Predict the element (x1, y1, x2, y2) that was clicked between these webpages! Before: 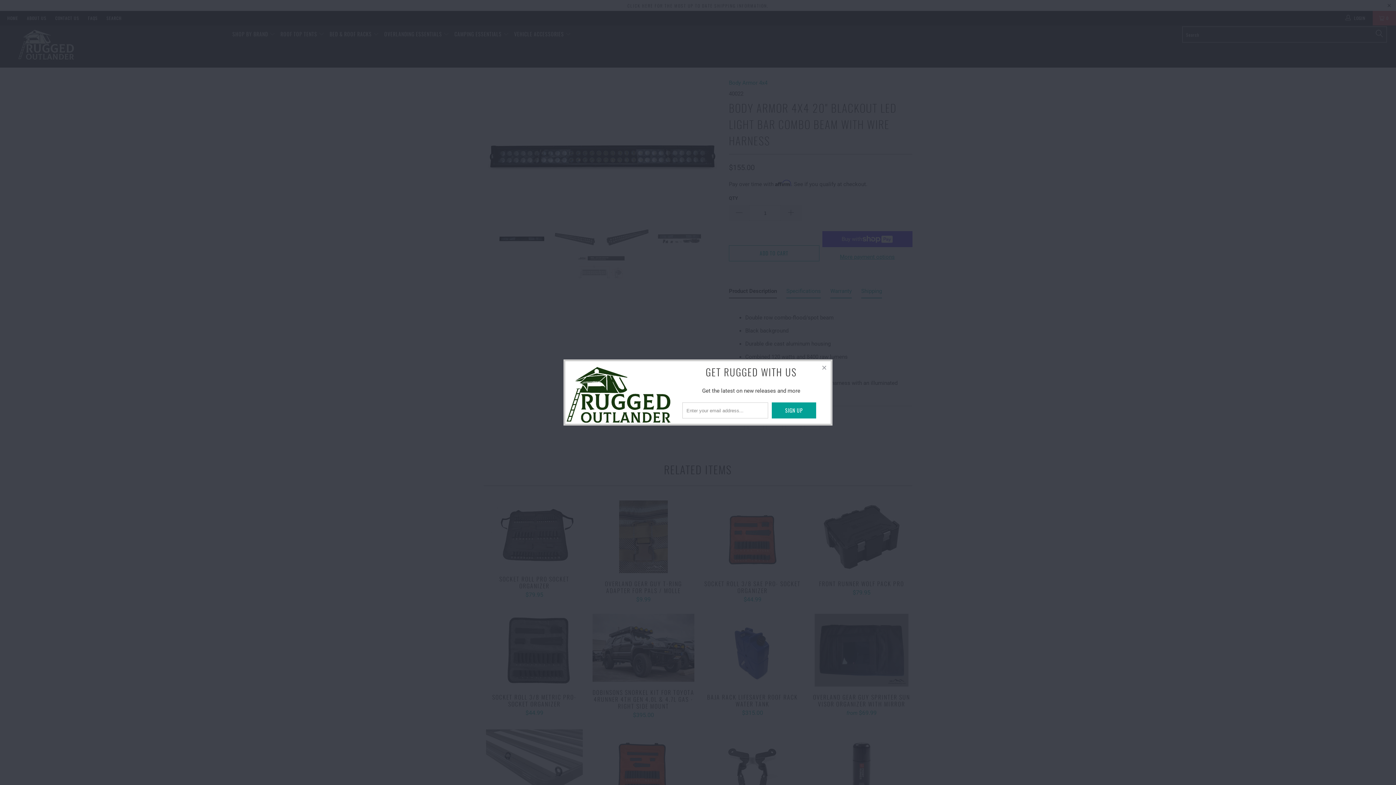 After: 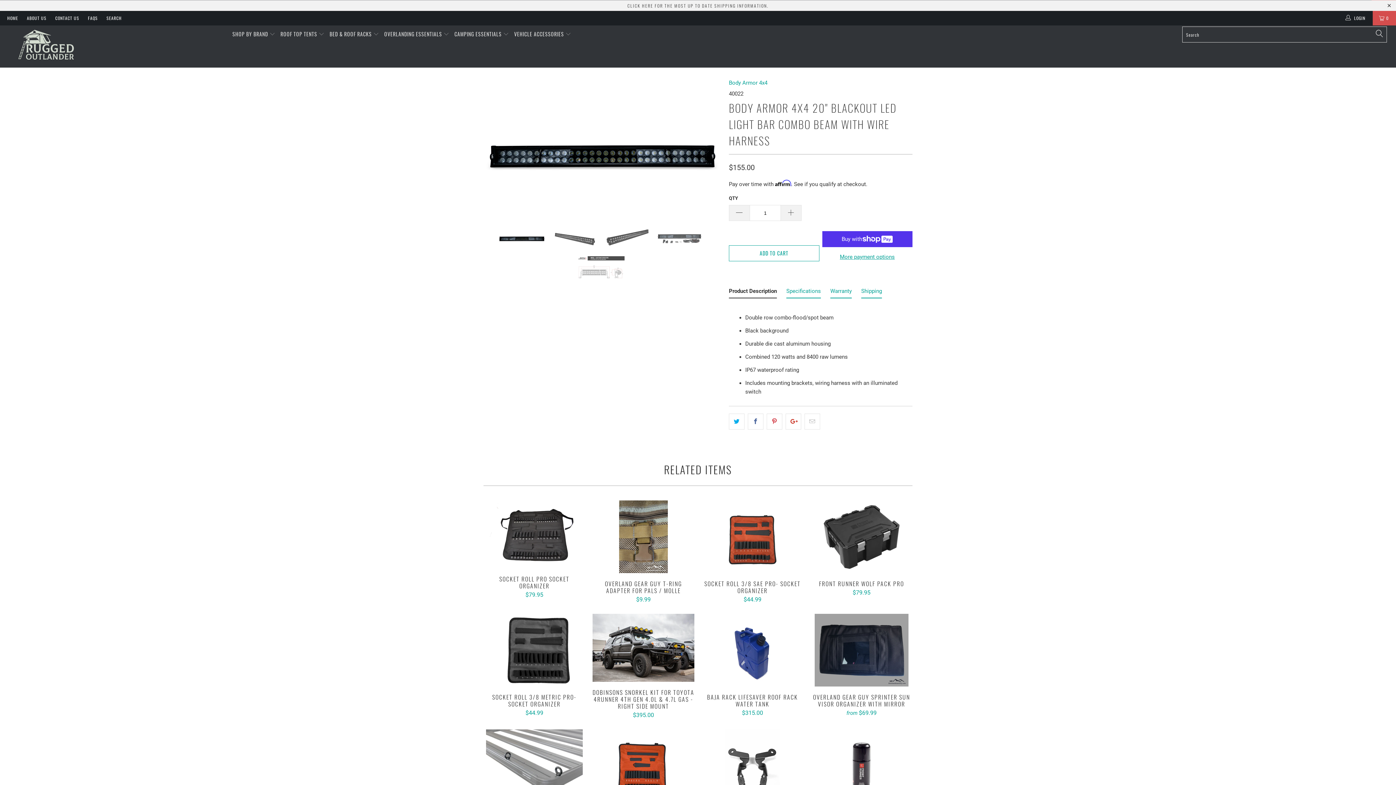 Action: bbox: (818, 361, 831, 374)